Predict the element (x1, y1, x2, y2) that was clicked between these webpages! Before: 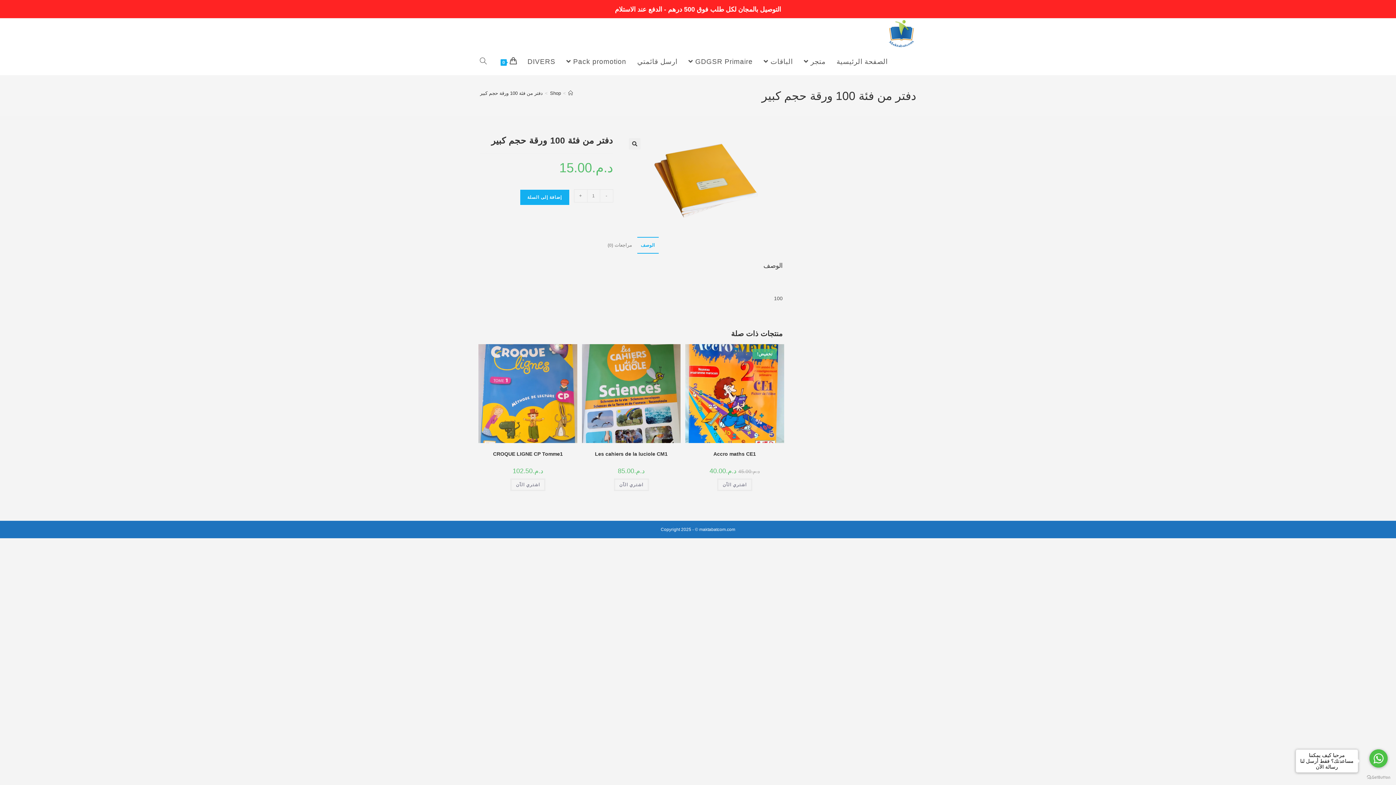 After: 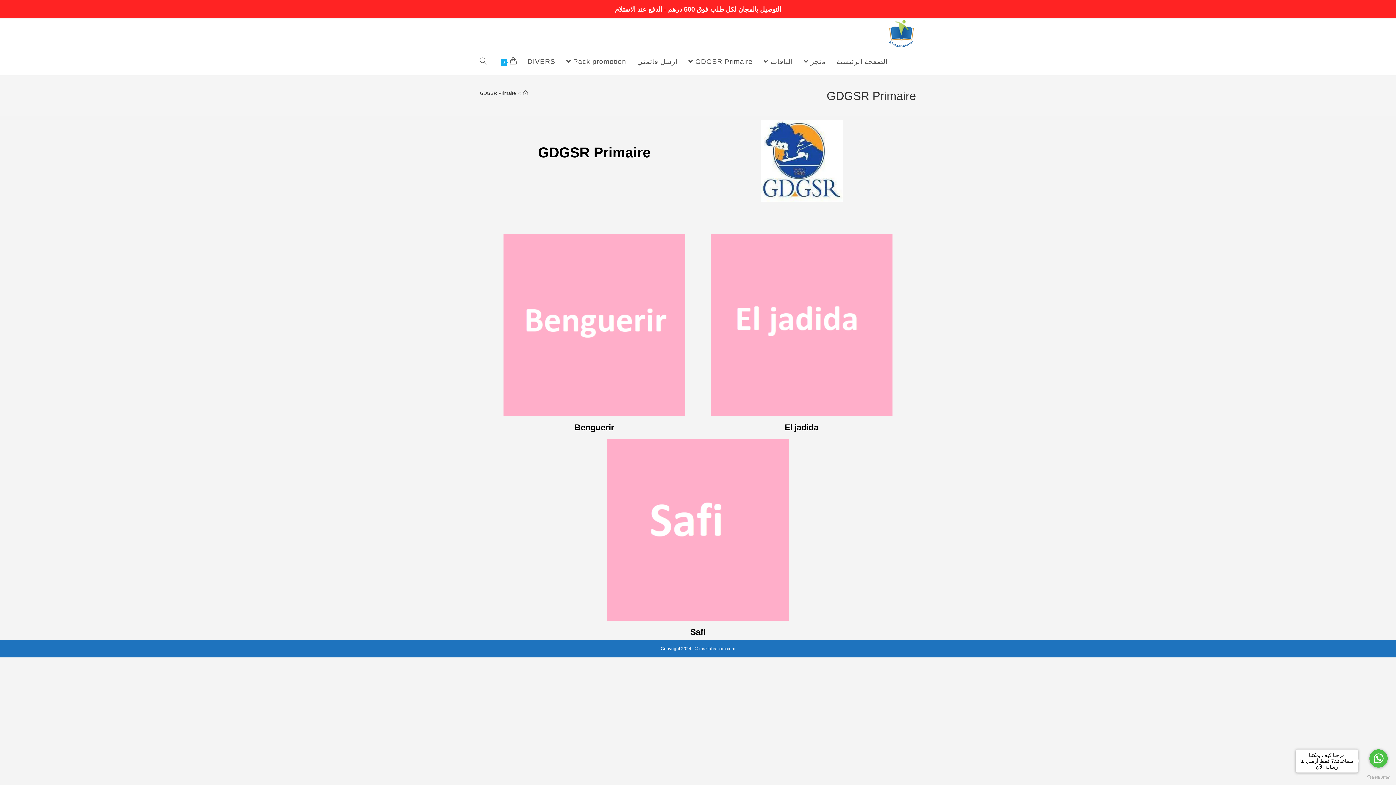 Action: label: GDGSR Primaire bbox: (683, 48, 758, 75)